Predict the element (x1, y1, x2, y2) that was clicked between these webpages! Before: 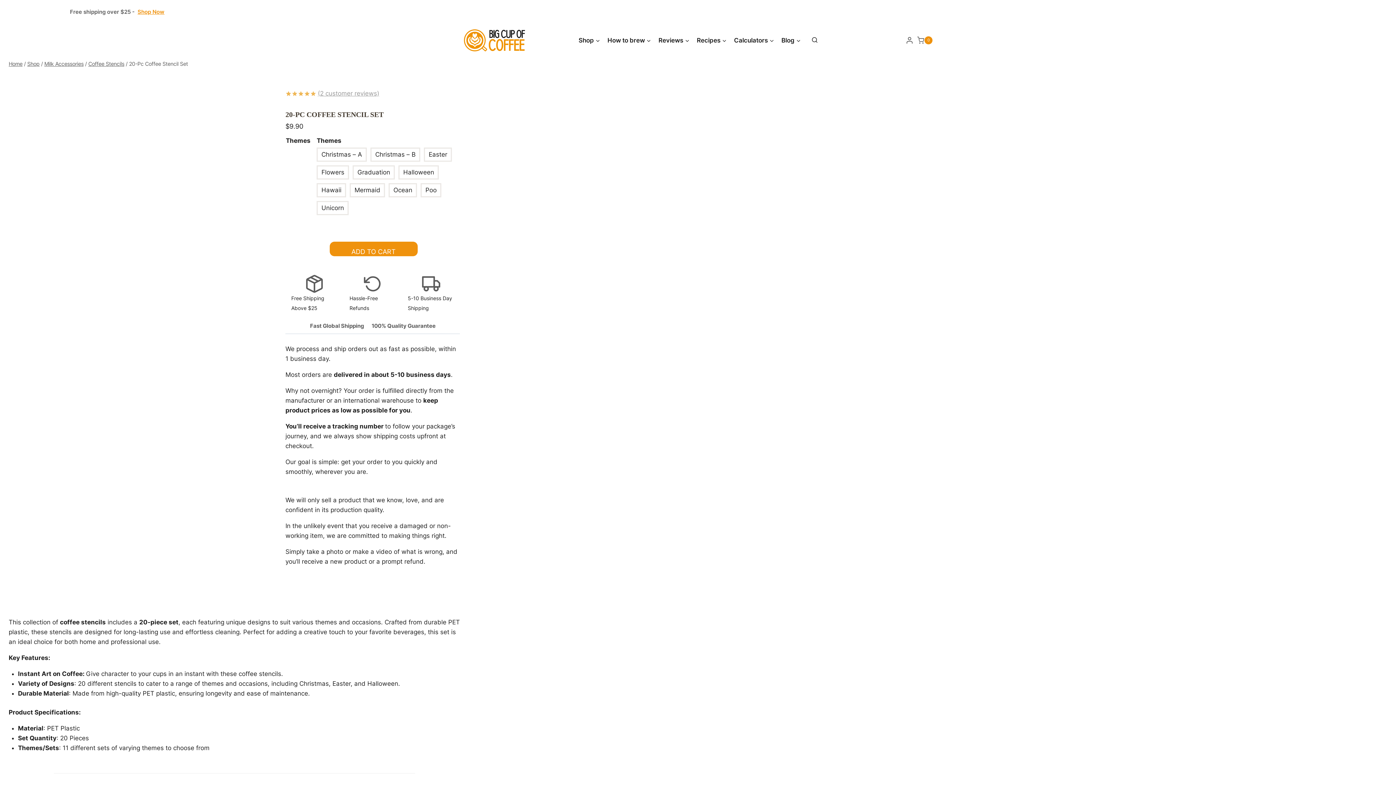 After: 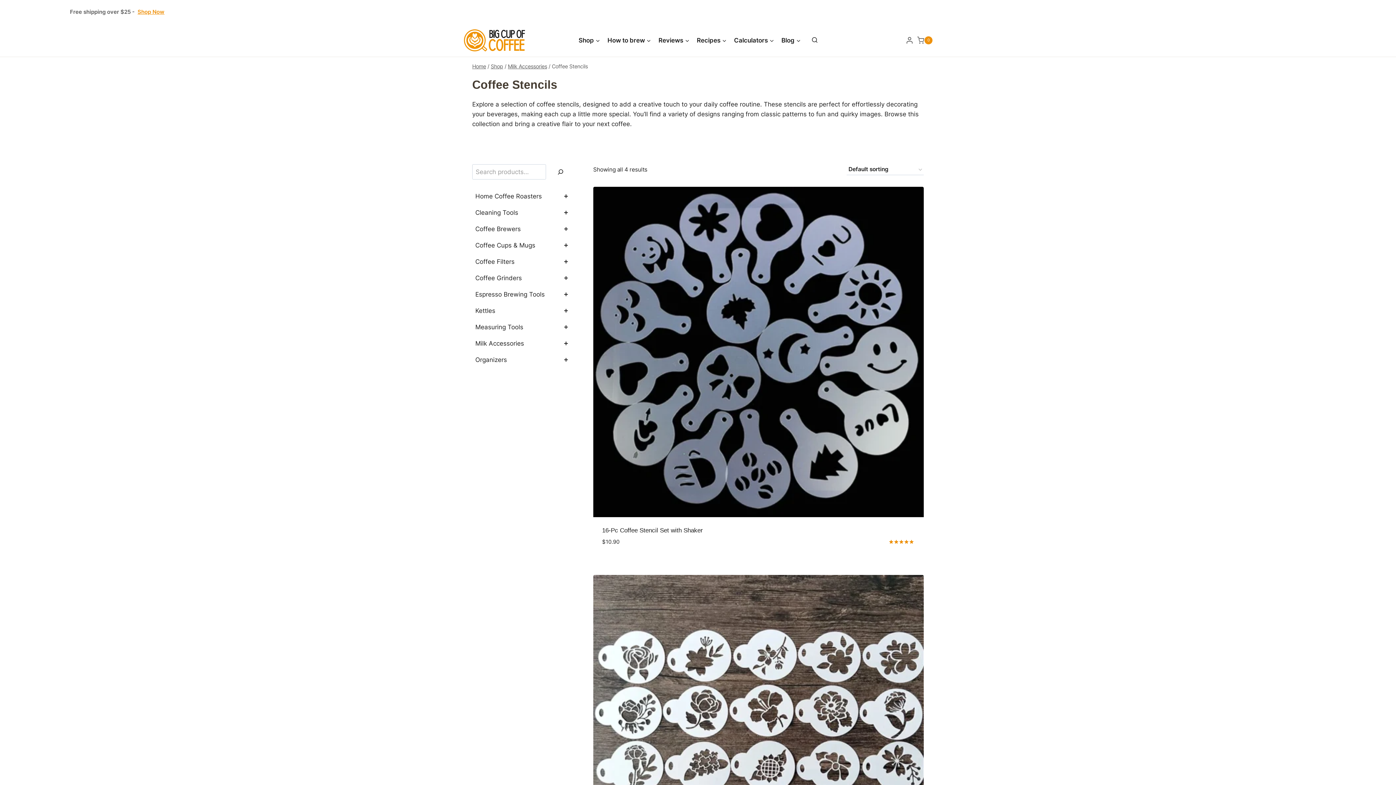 Action: label: Coffee Stencils bbox: (88, 60, 124, 66)